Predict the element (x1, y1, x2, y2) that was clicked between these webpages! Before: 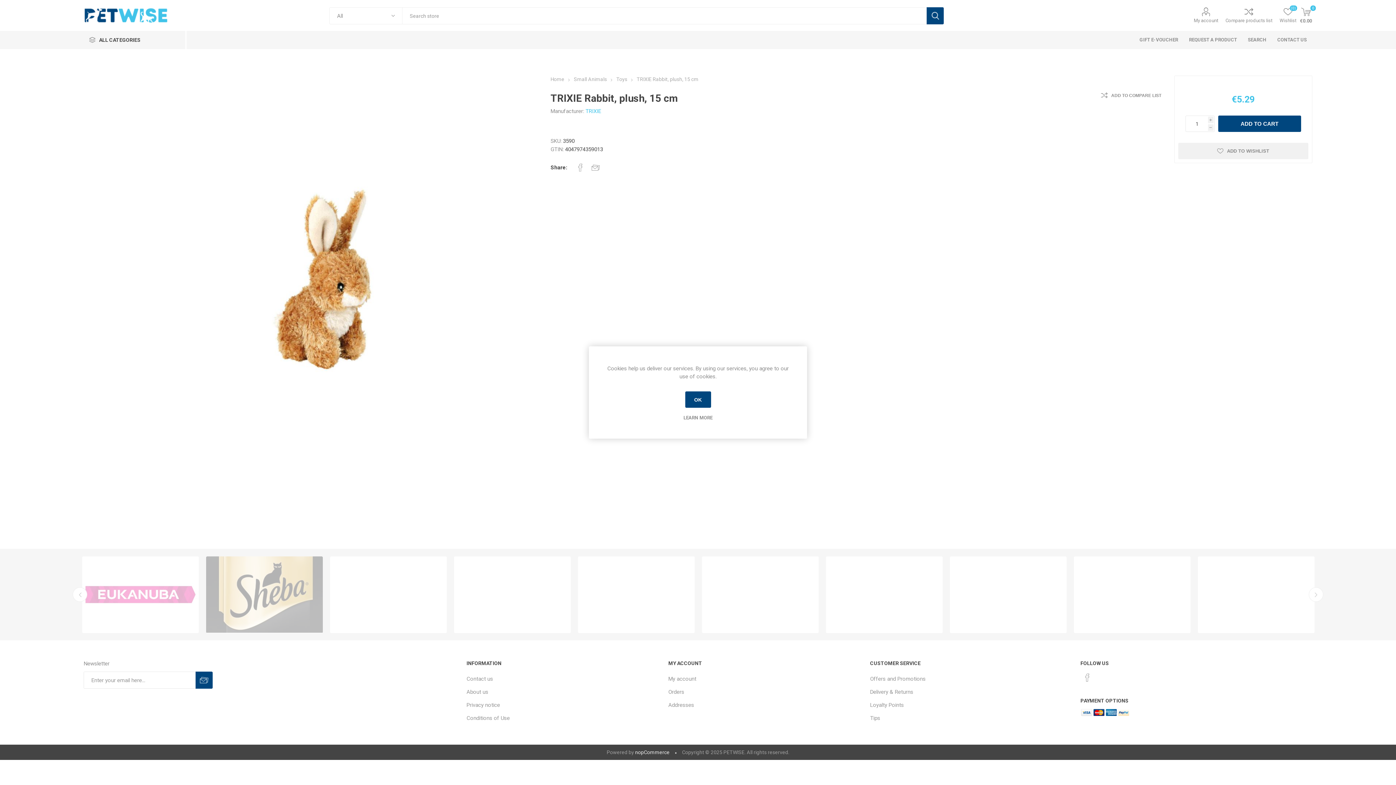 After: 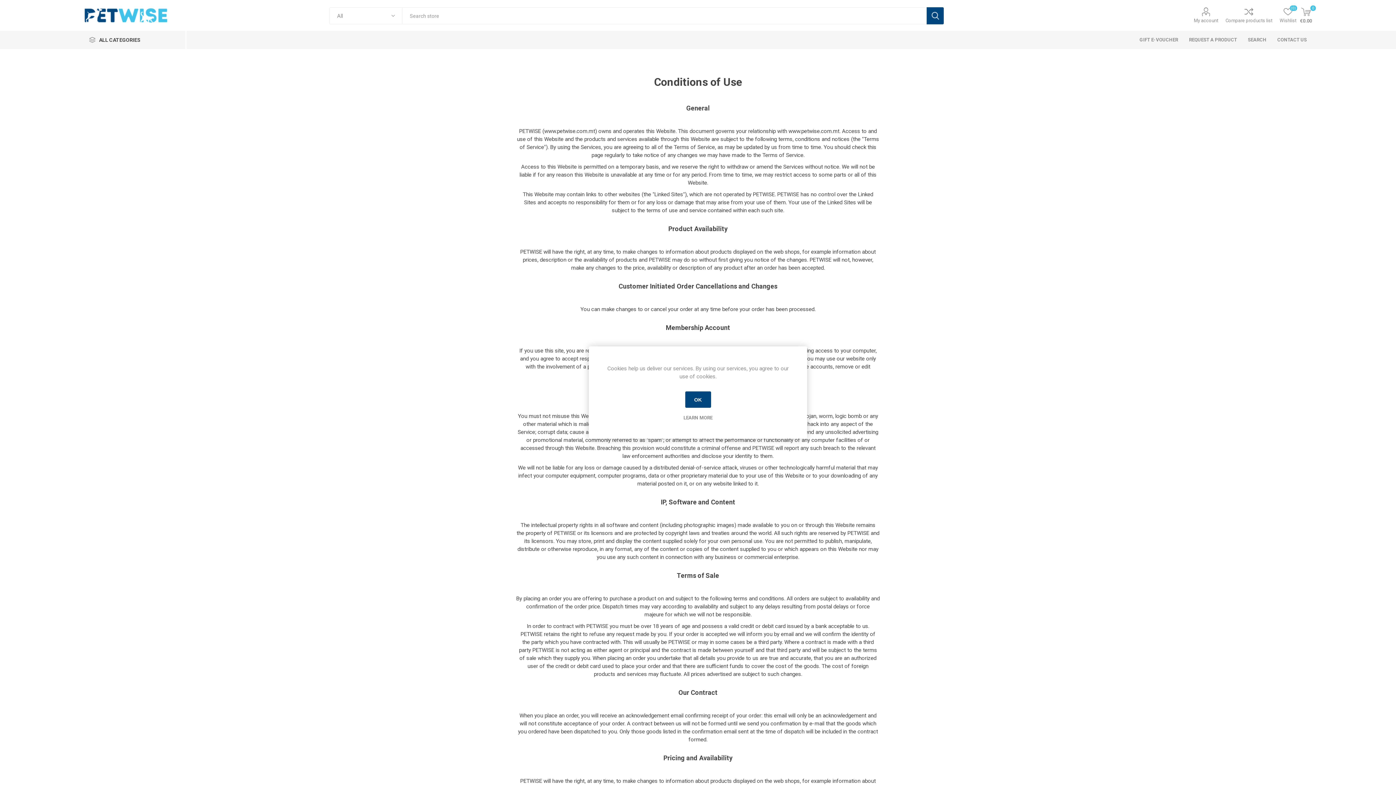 Action: label: Conditions of Use bbox: (466, 715, 509, 721)